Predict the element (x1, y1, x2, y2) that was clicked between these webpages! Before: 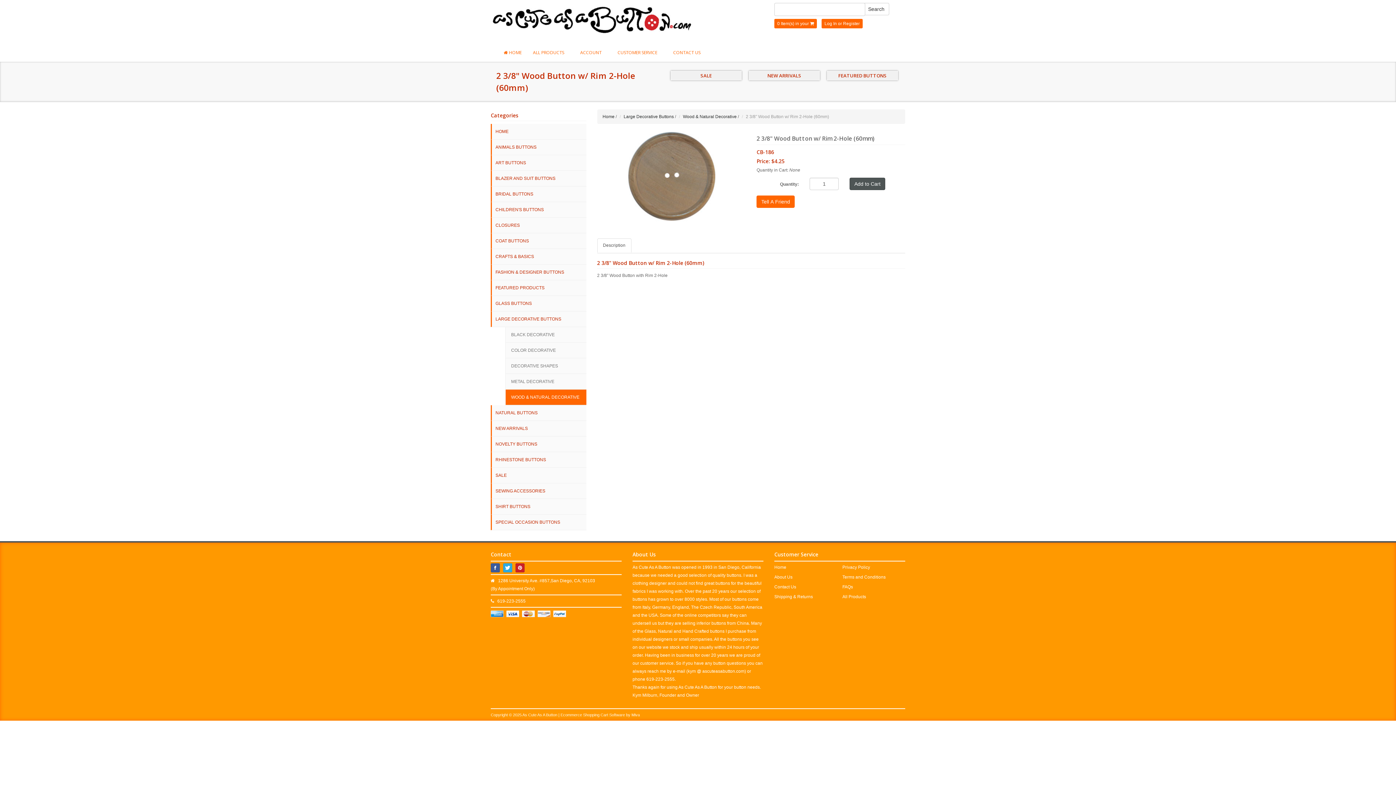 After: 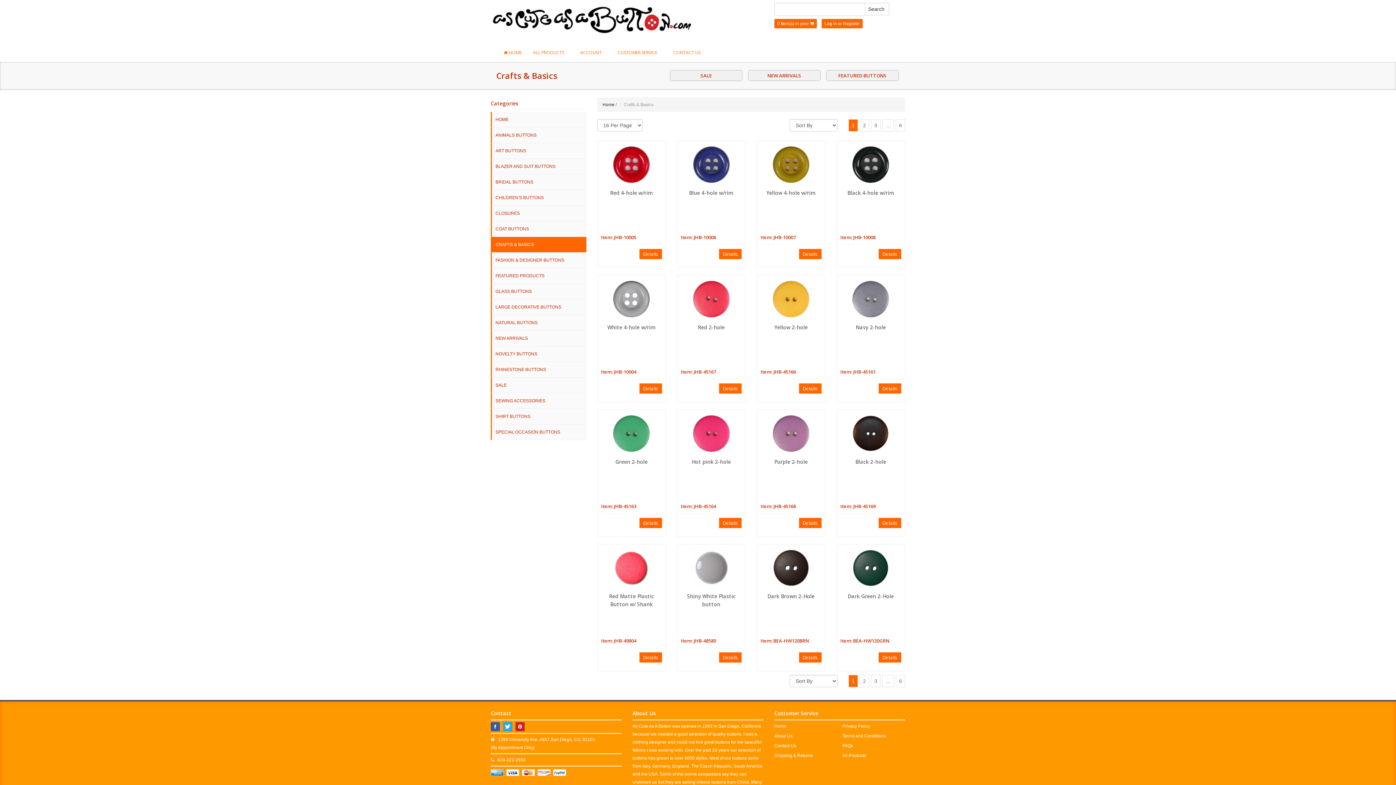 Action: bbox: (490, 249, 586, 264) label: CRAFTS & BASICS